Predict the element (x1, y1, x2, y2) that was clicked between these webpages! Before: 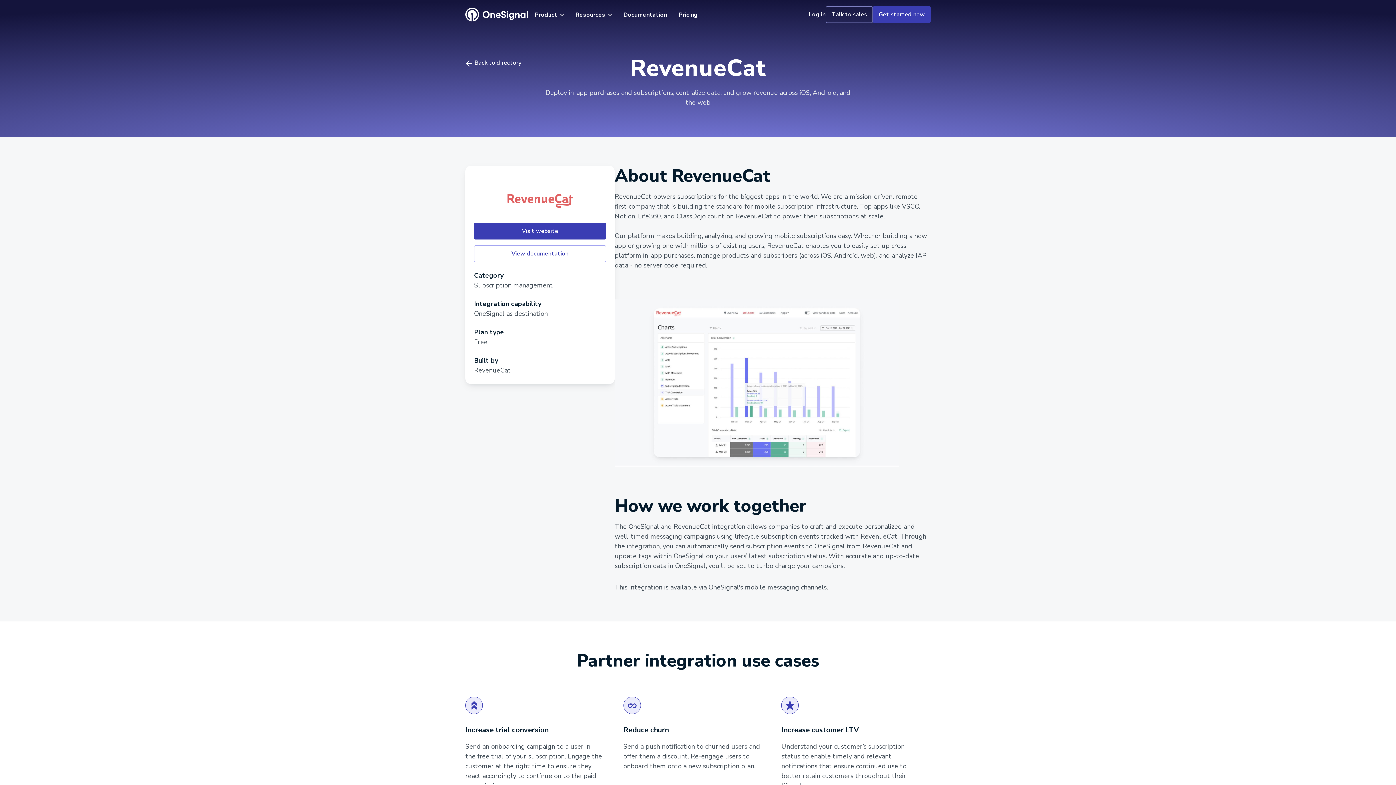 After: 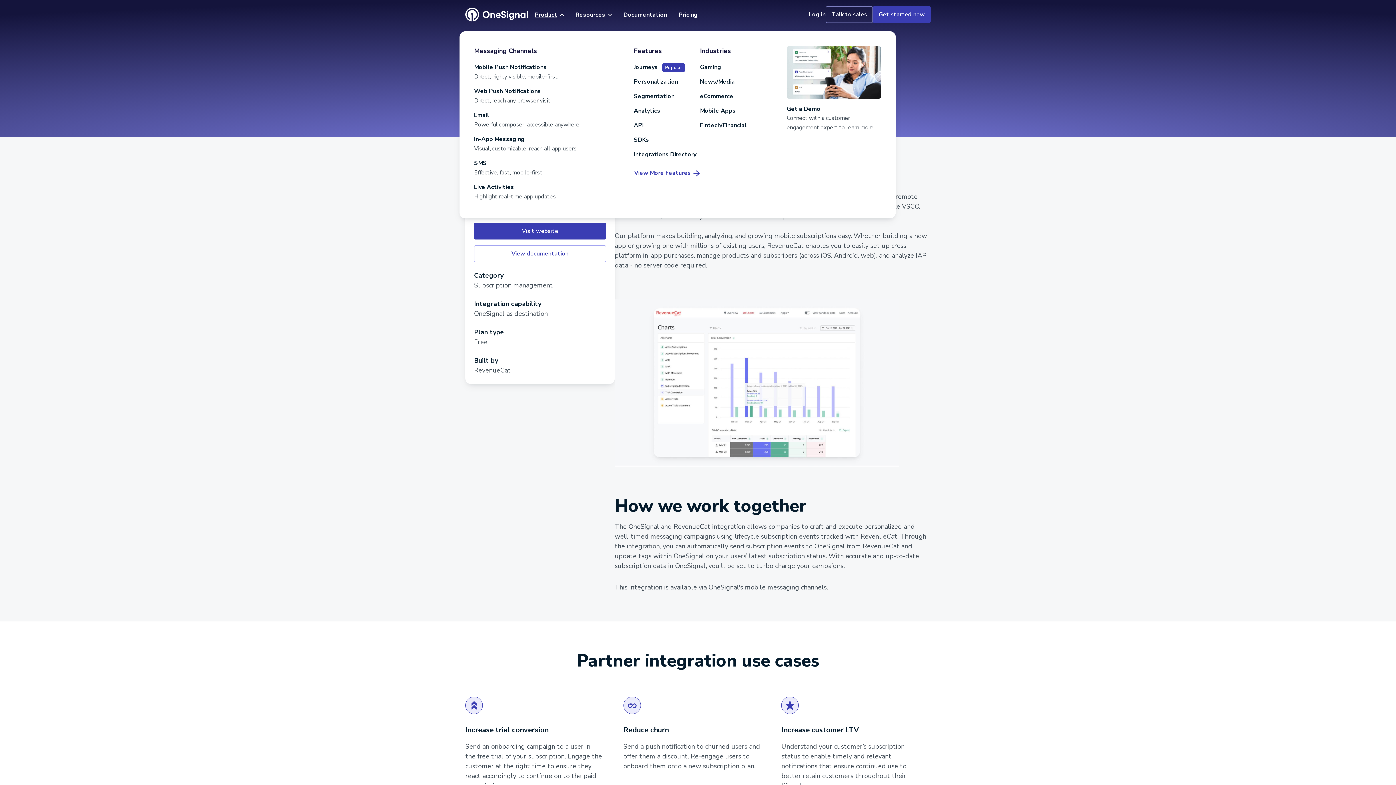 Action: label: Product bbox: (529, 4, 569, 24)